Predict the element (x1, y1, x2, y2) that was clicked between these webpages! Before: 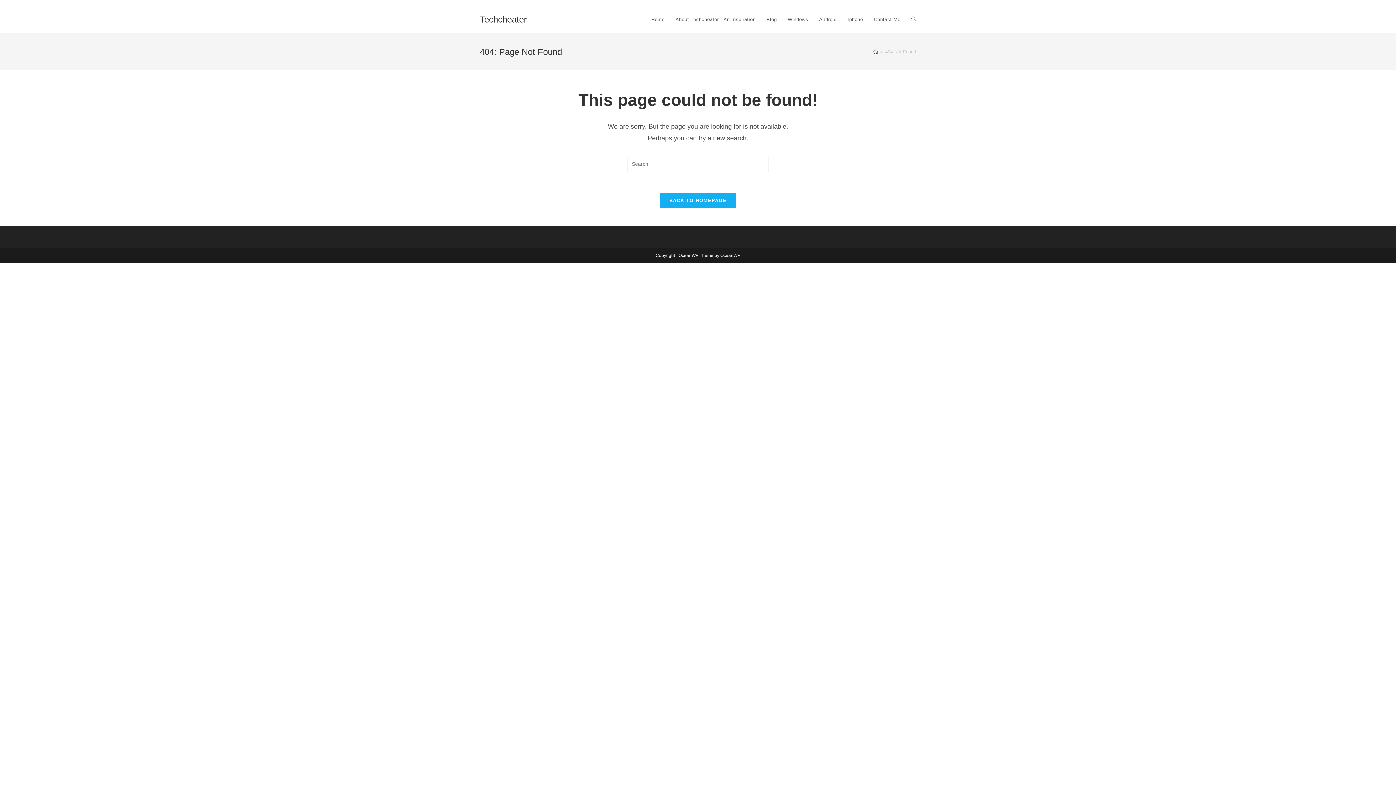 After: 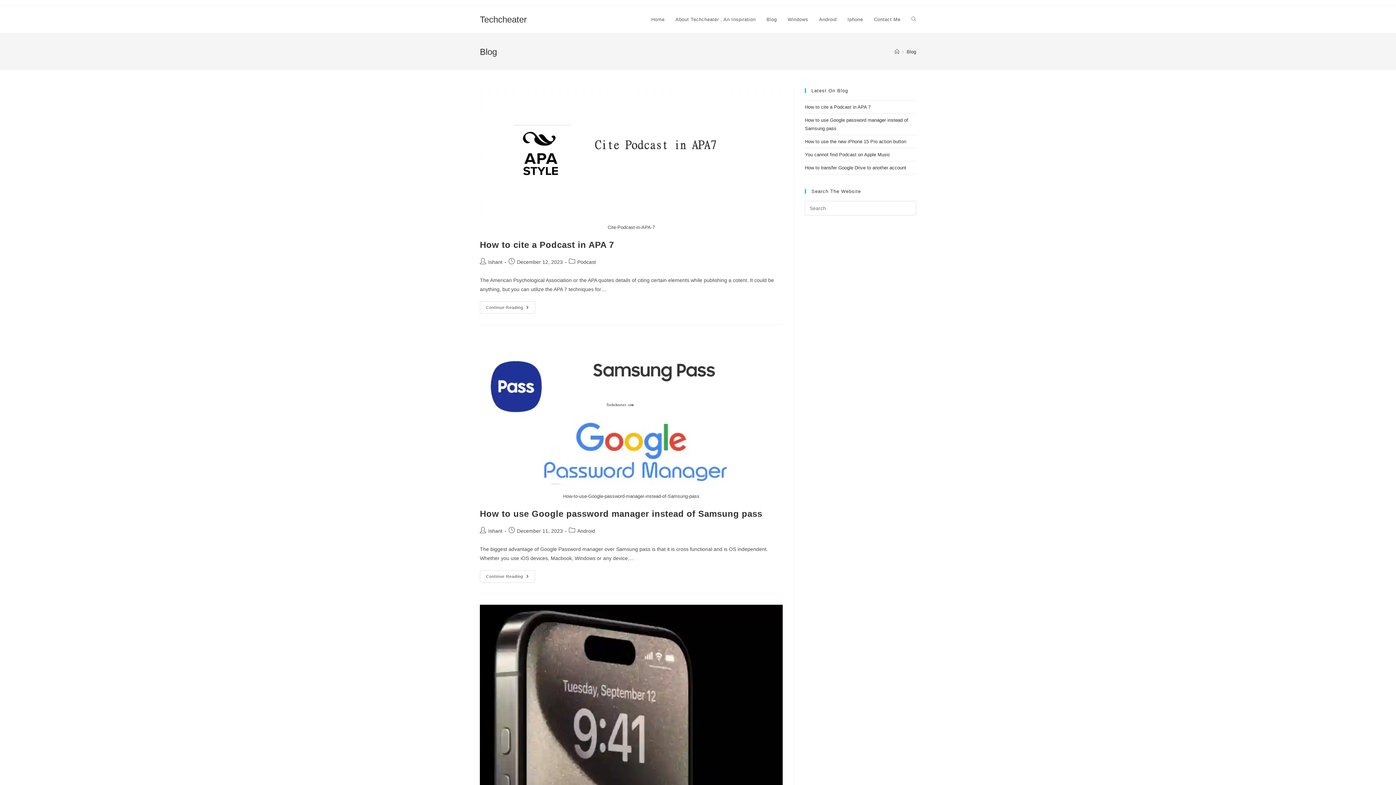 Action: bbox: (761, 6, 782, 33) label: Blog